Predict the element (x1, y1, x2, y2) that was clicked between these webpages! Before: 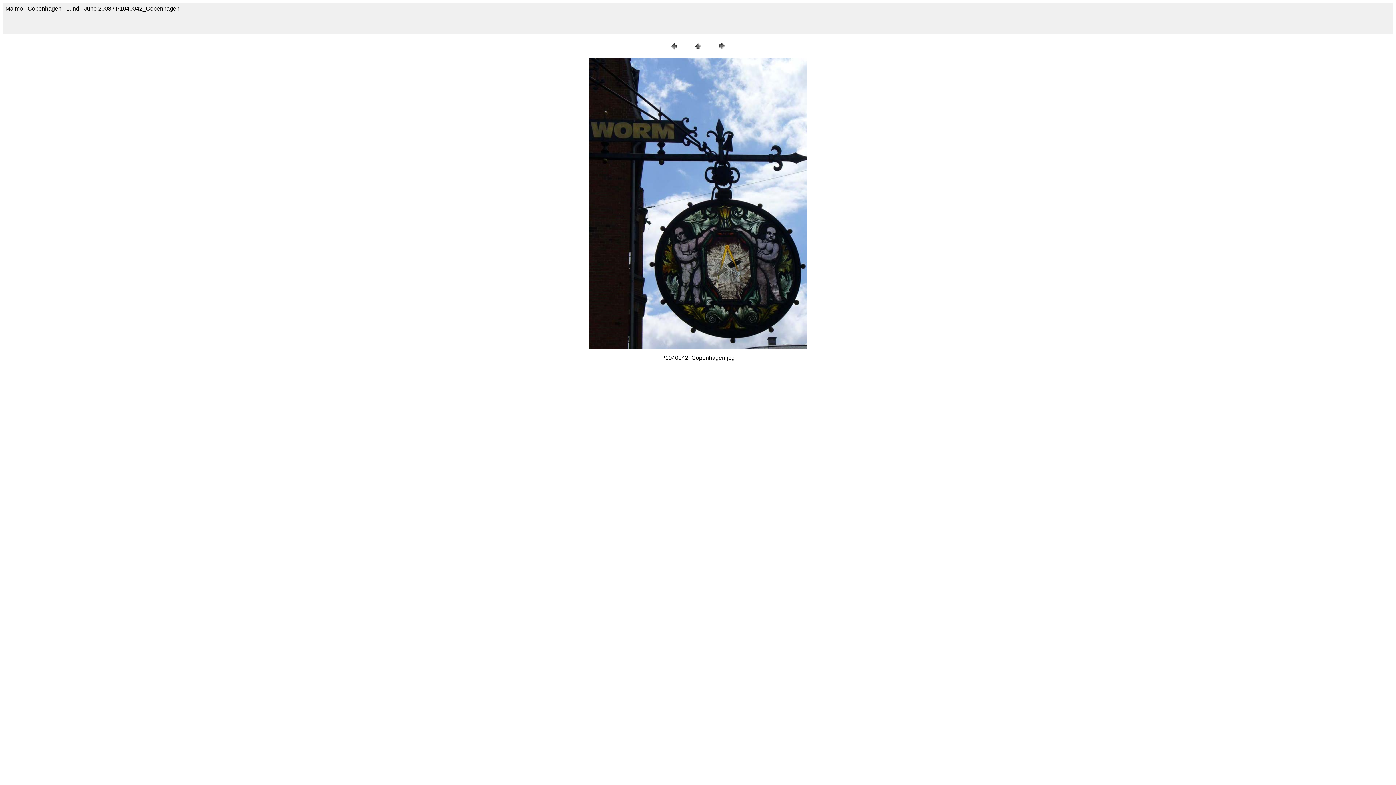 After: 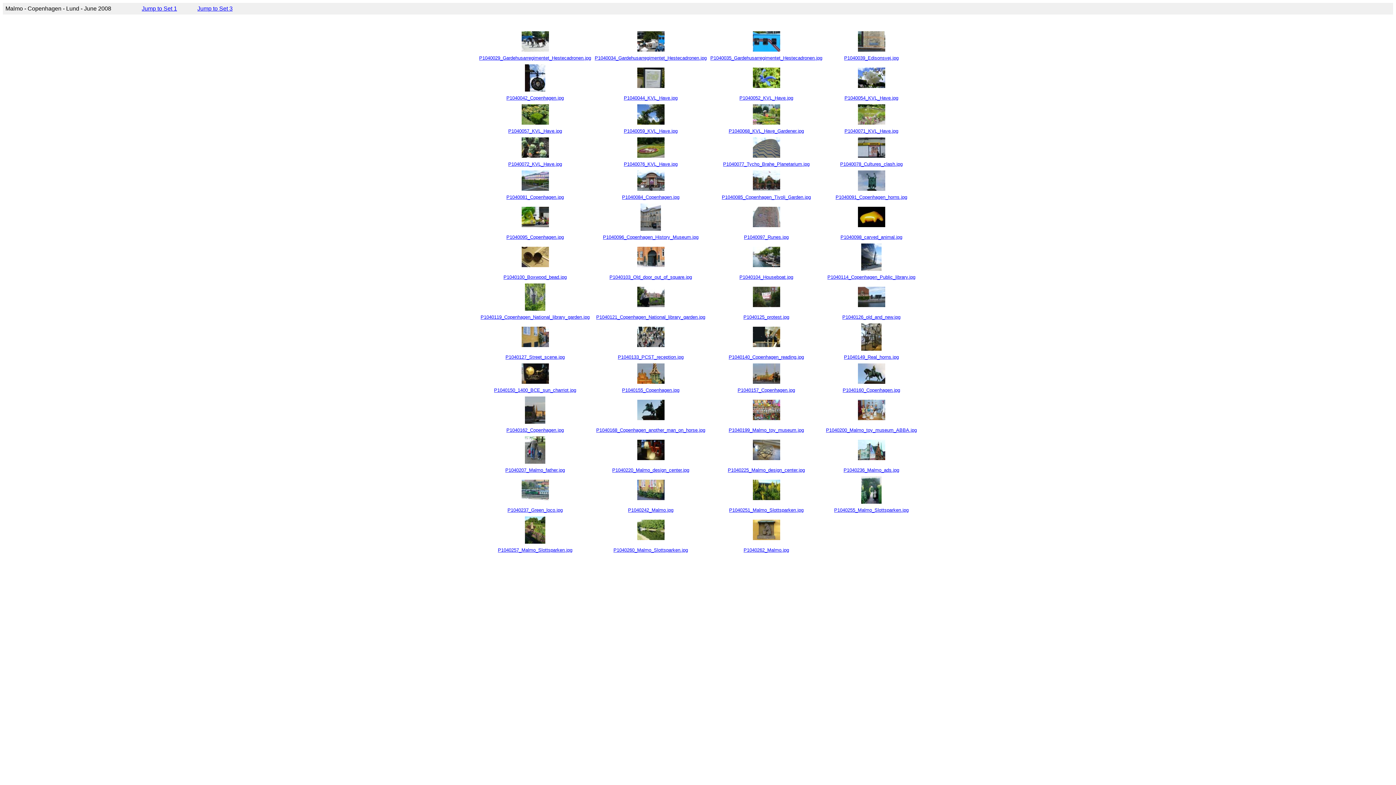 Action: bbox: (692, 46, 703, 52)